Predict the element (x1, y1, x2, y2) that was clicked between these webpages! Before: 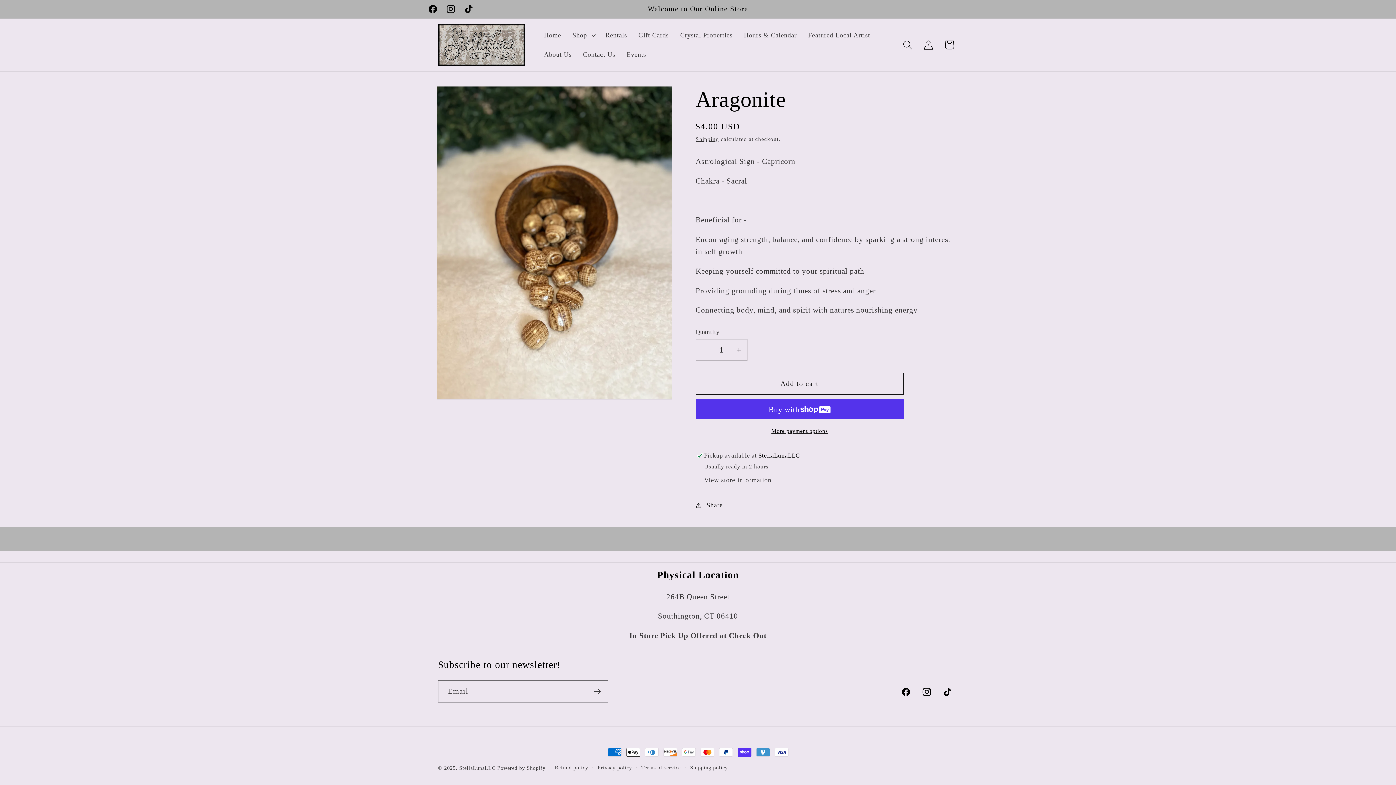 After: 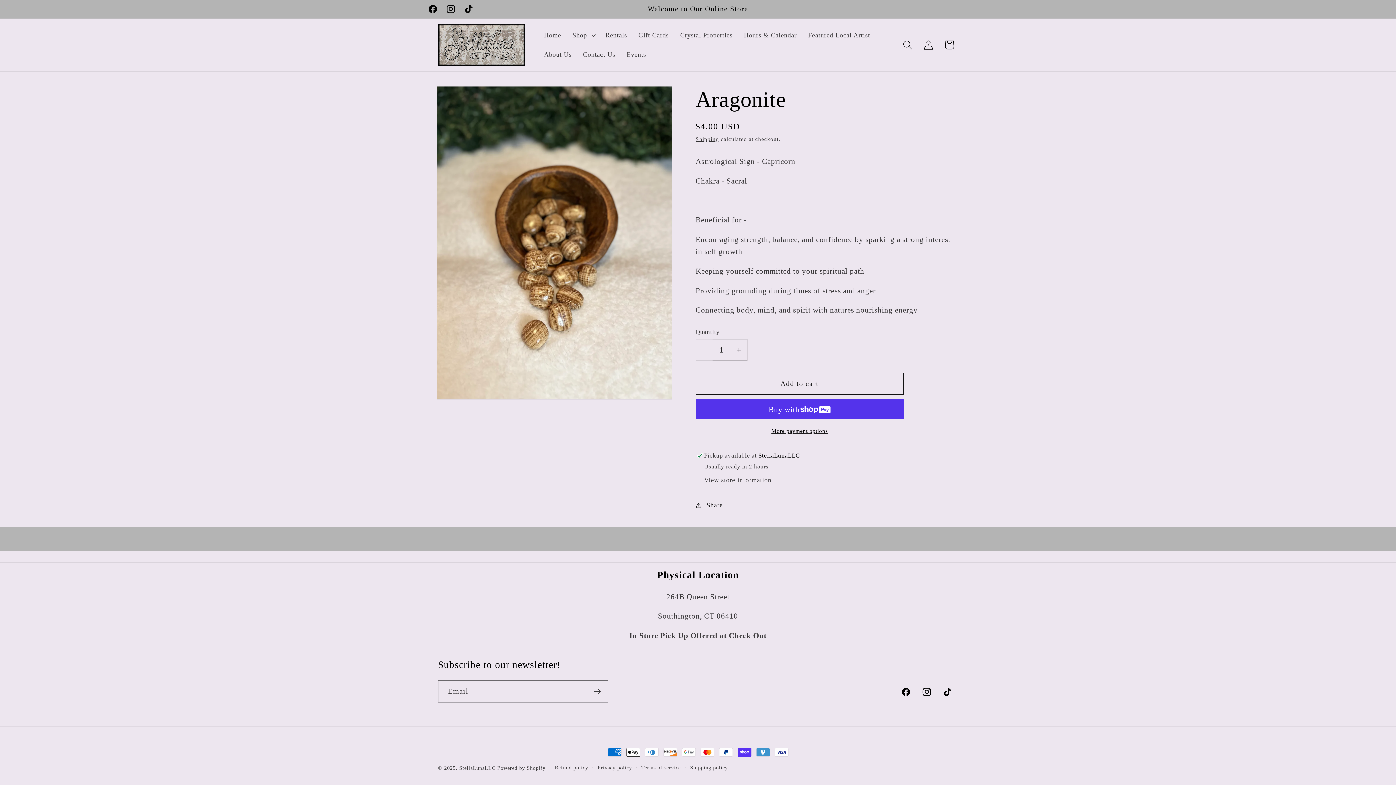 Action: bbox: (696, 339, 712, 361) label: Decrease quantity for Aragonite